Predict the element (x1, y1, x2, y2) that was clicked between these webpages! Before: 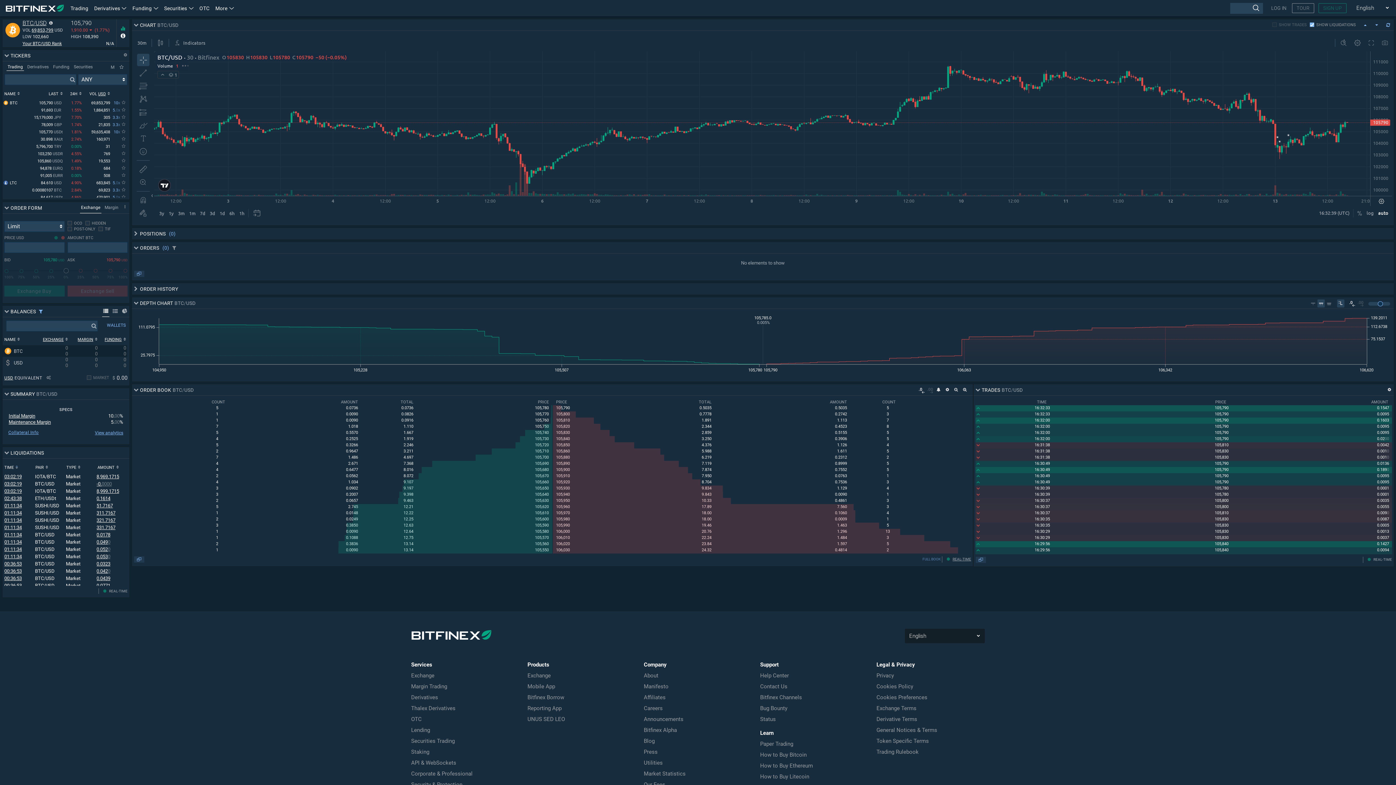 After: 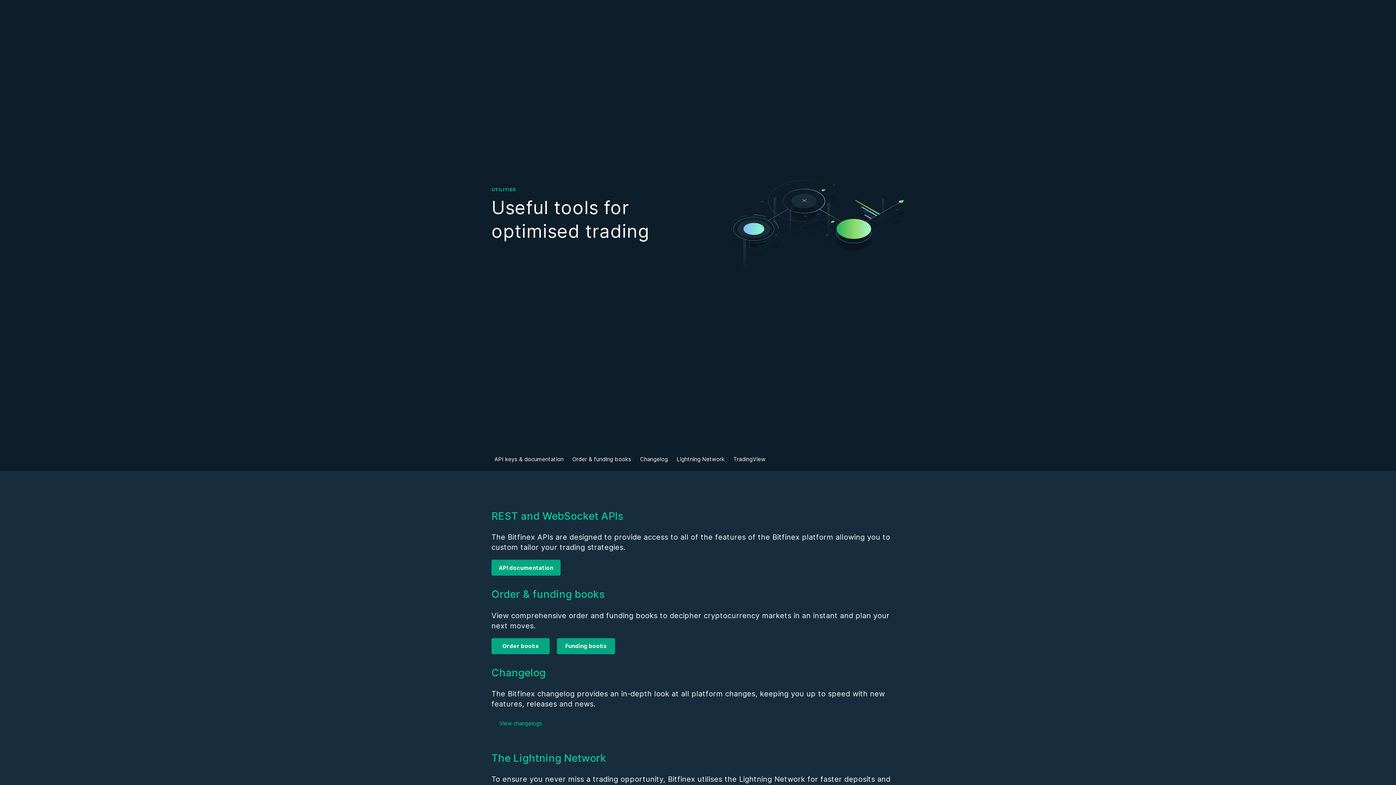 Action: bbox: (644, 633, 752, 641) label: Utilities